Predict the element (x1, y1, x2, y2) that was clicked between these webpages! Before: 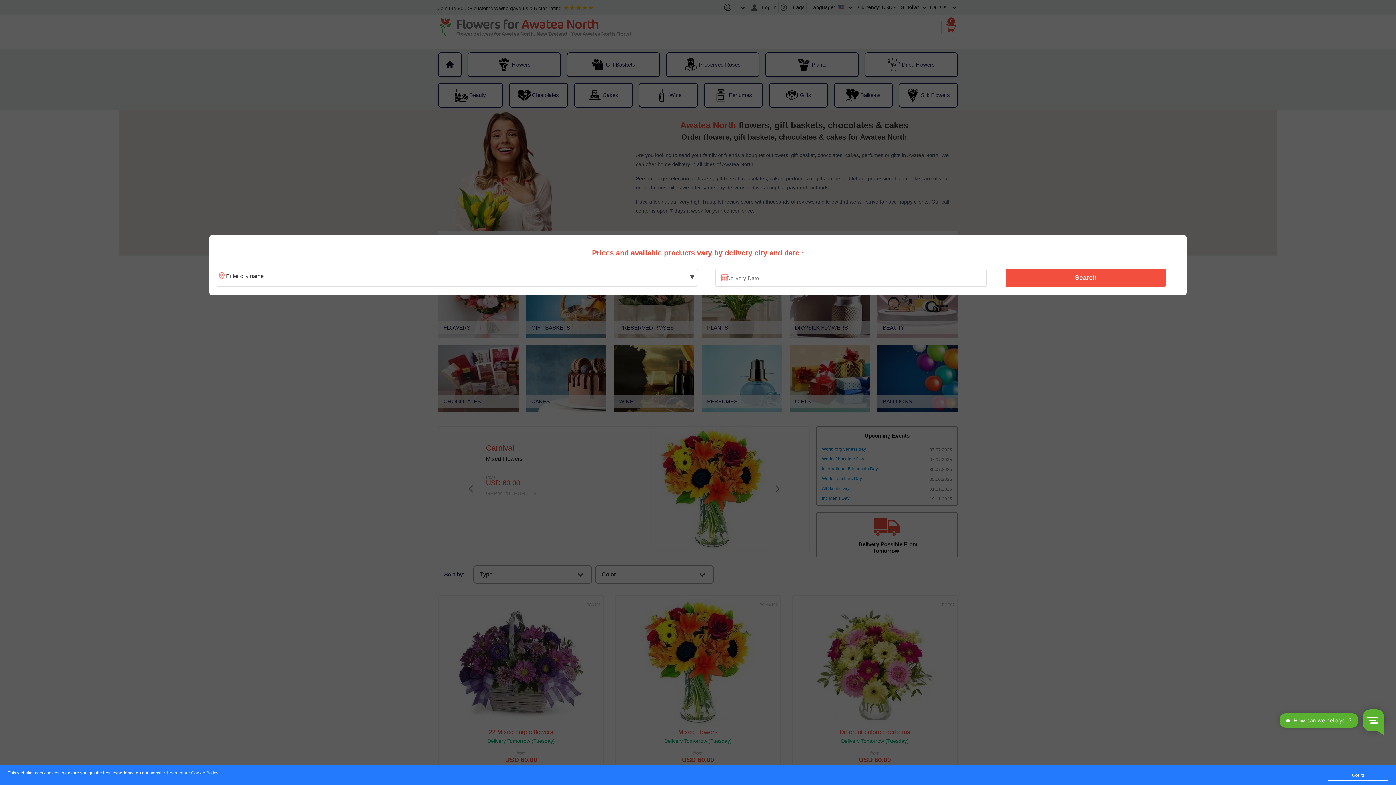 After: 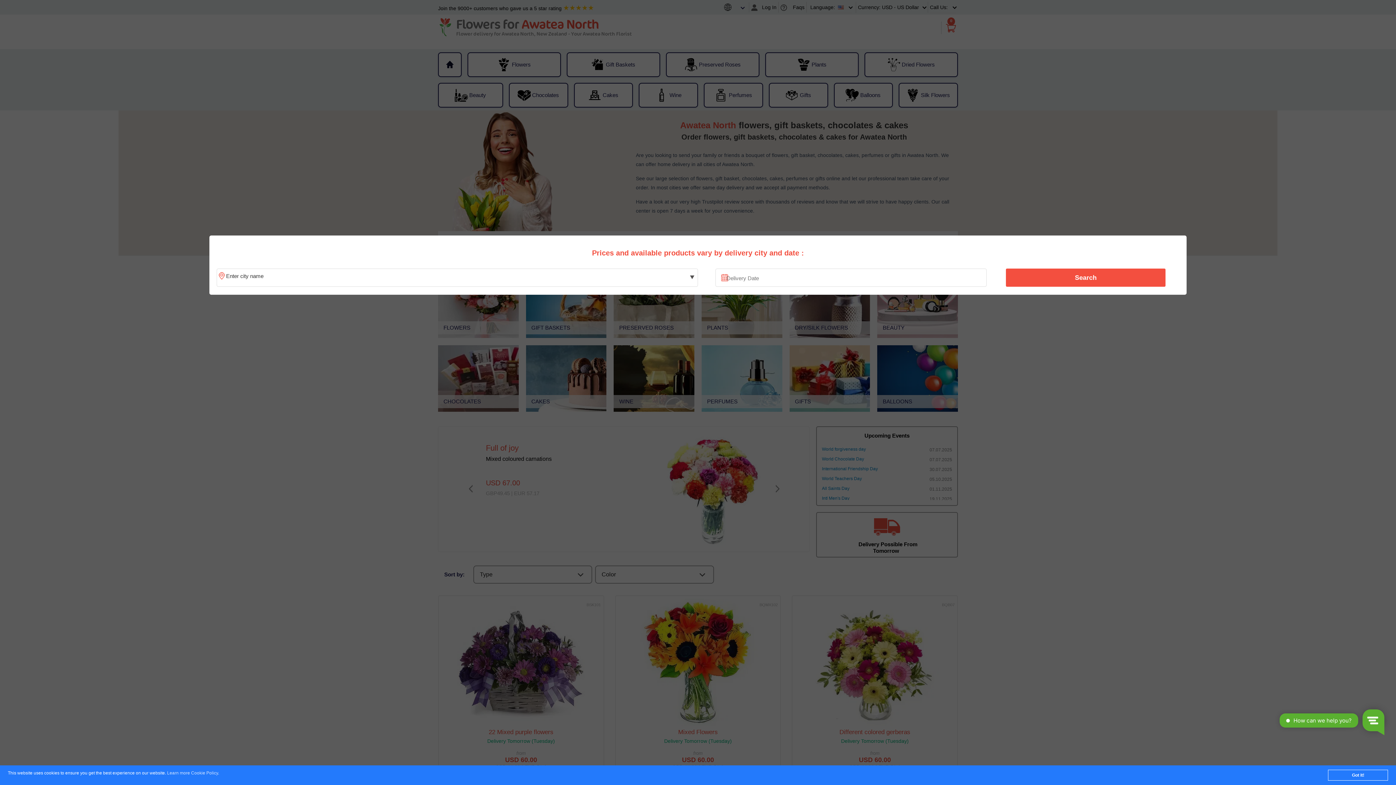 Action: bbox: (167, 771, 218, 776) label: Learn more Cookie Policy